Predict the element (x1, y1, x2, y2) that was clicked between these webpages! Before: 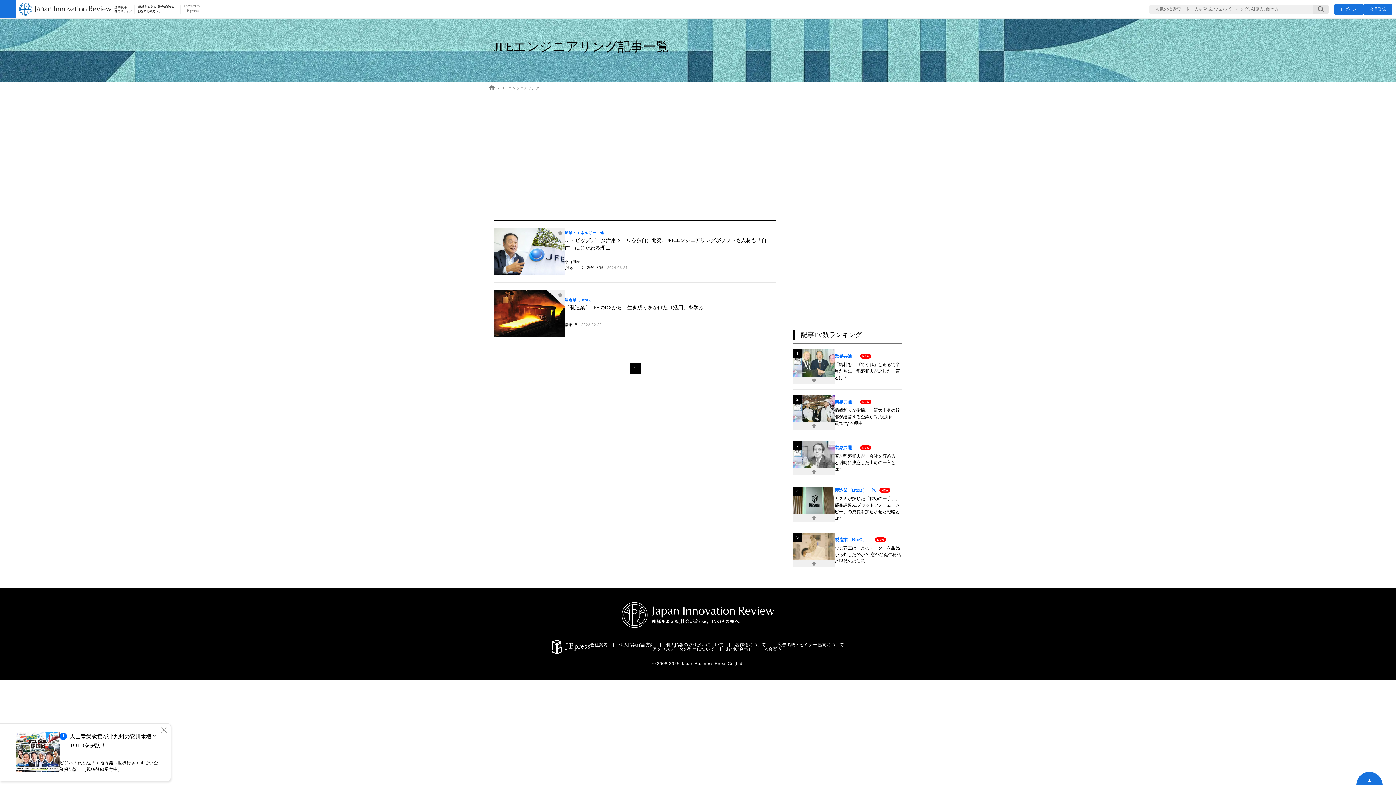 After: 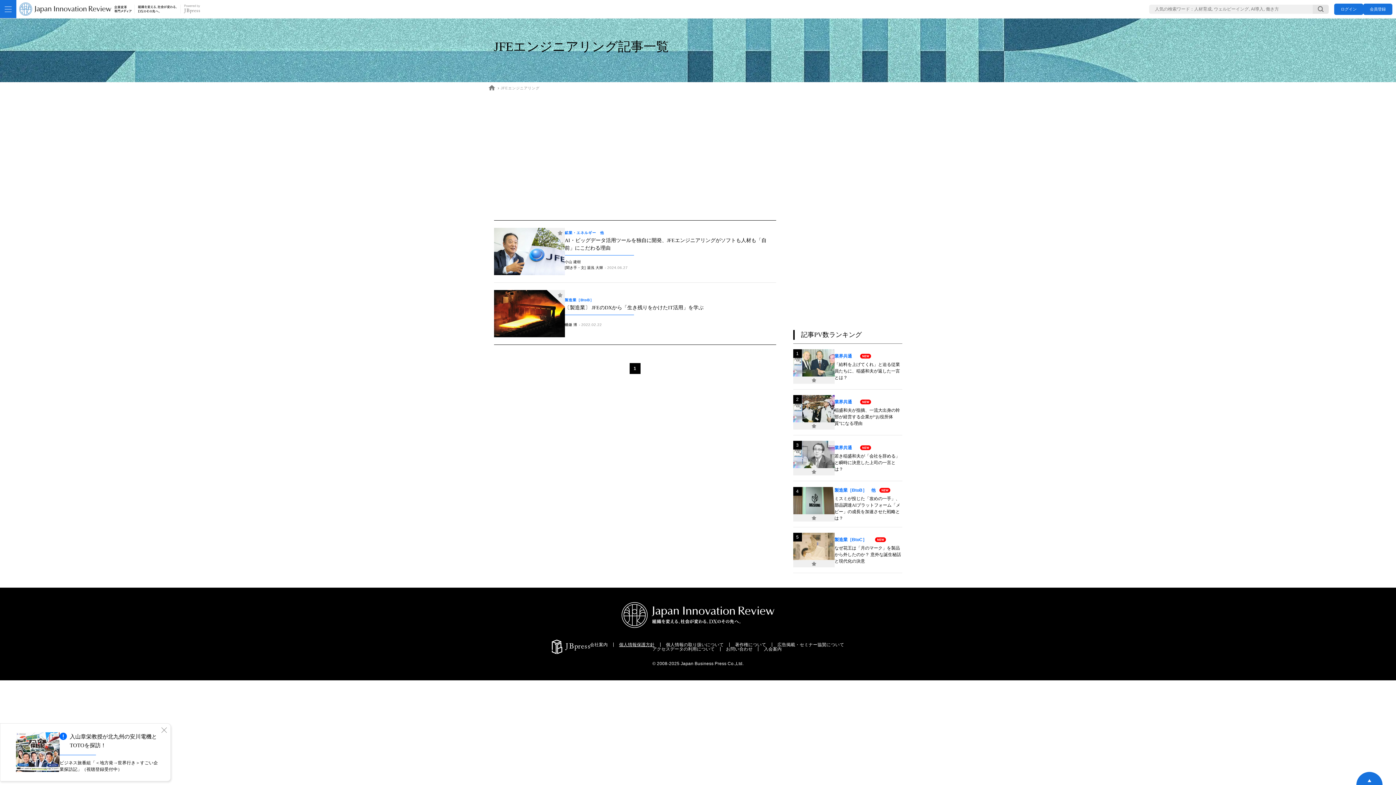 Action: label: 個人情報保護方針 bbox: (619, 643, 654, 647)